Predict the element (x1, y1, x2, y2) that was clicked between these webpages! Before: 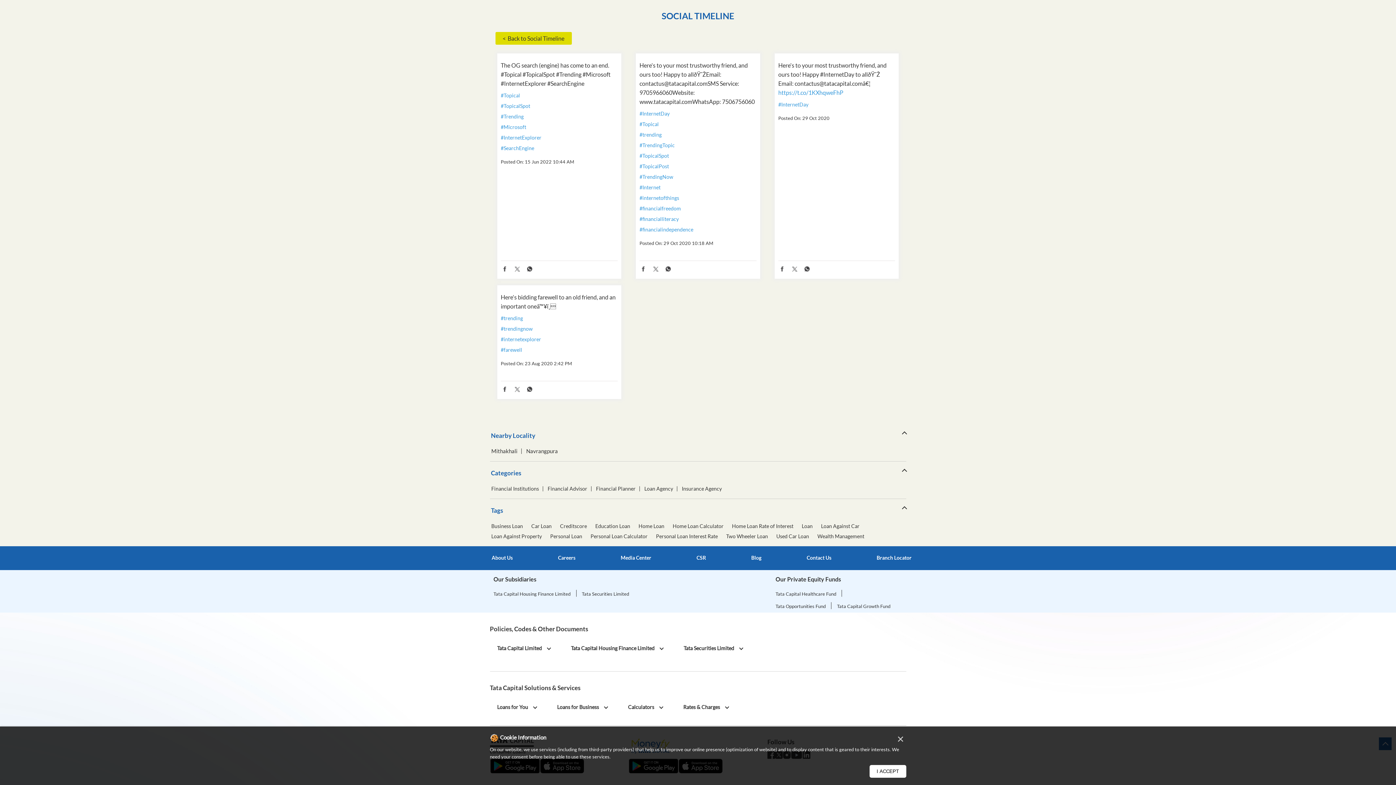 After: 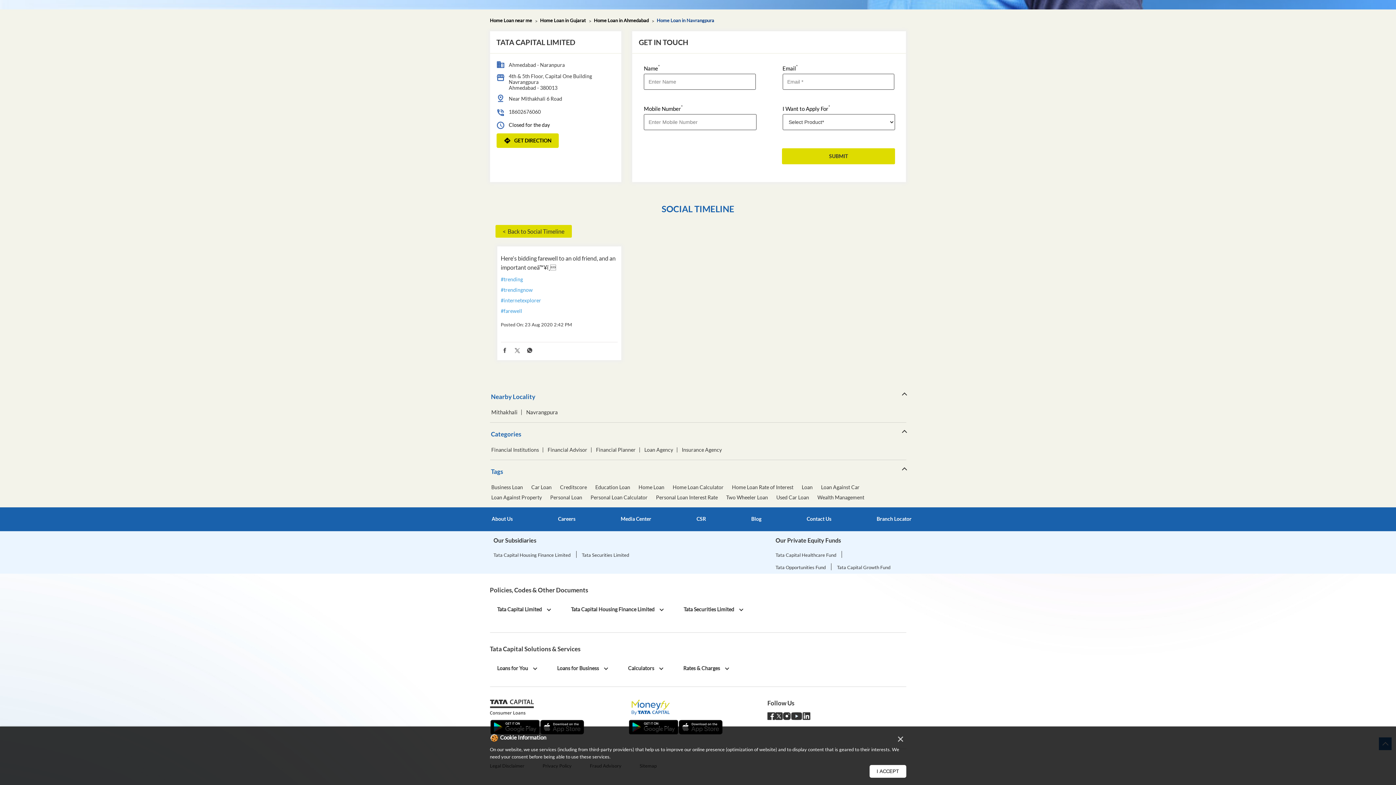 Action: label: #farewell bbox: (500, 621, 617, 627)